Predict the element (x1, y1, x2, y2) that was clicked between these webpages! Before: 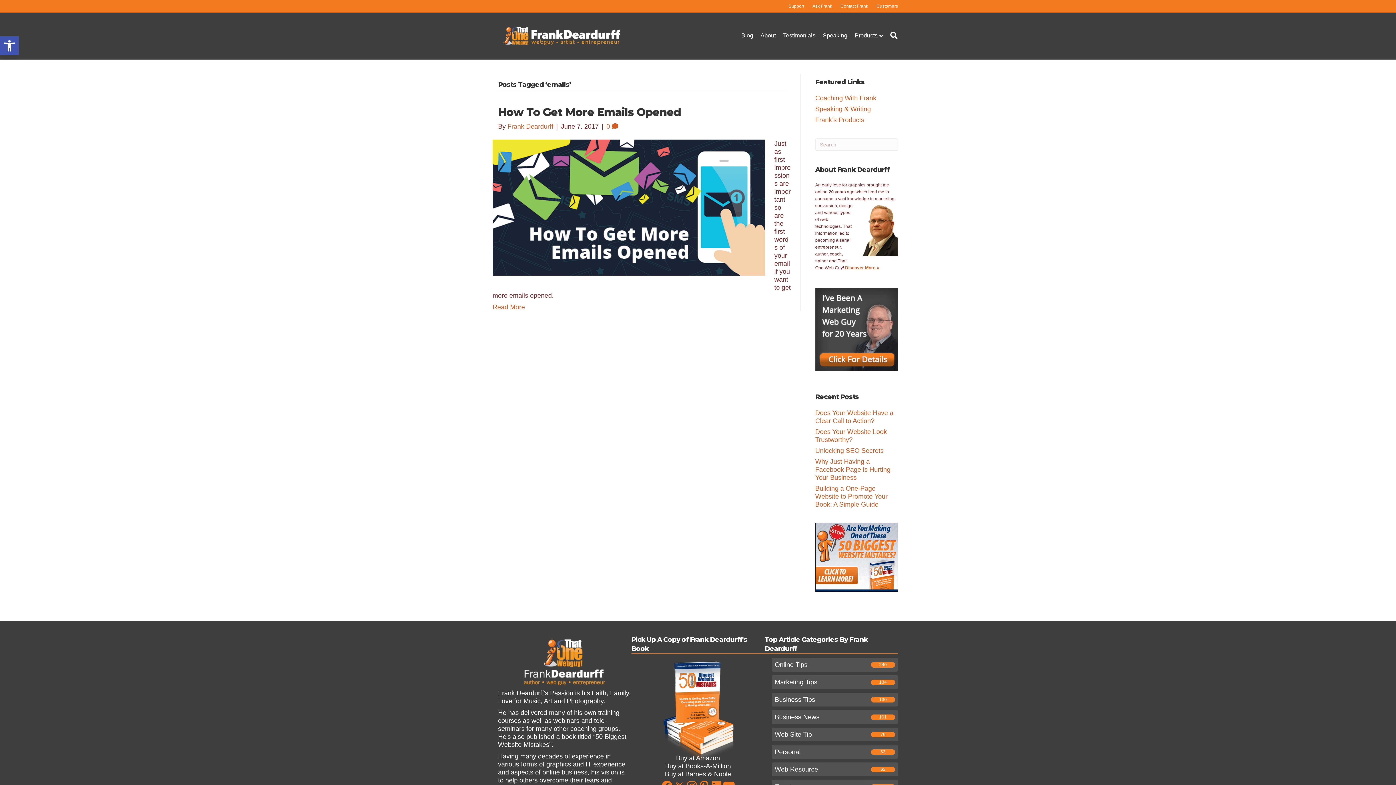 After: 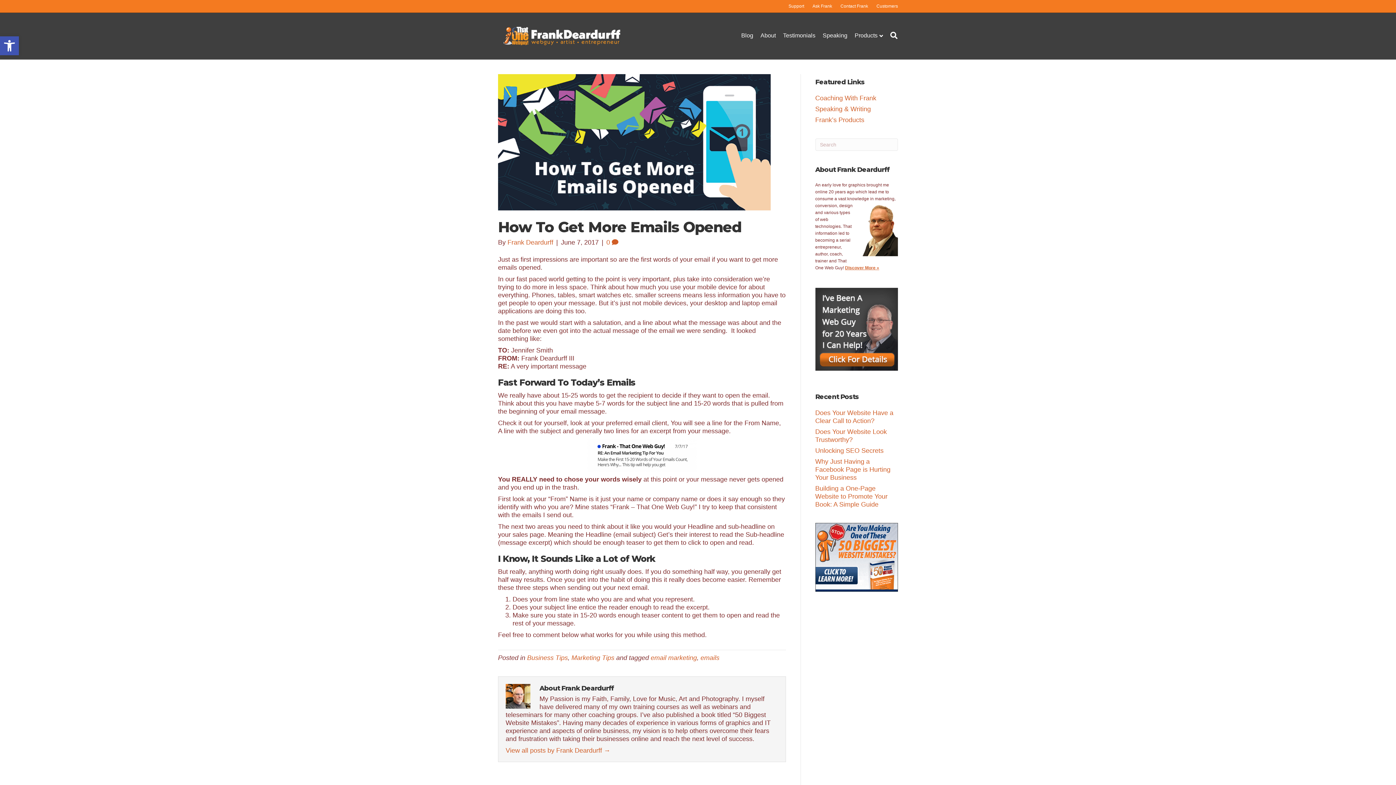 Action: bbox: (498, 105, 681, 118) label: How To Get More Emails Opened